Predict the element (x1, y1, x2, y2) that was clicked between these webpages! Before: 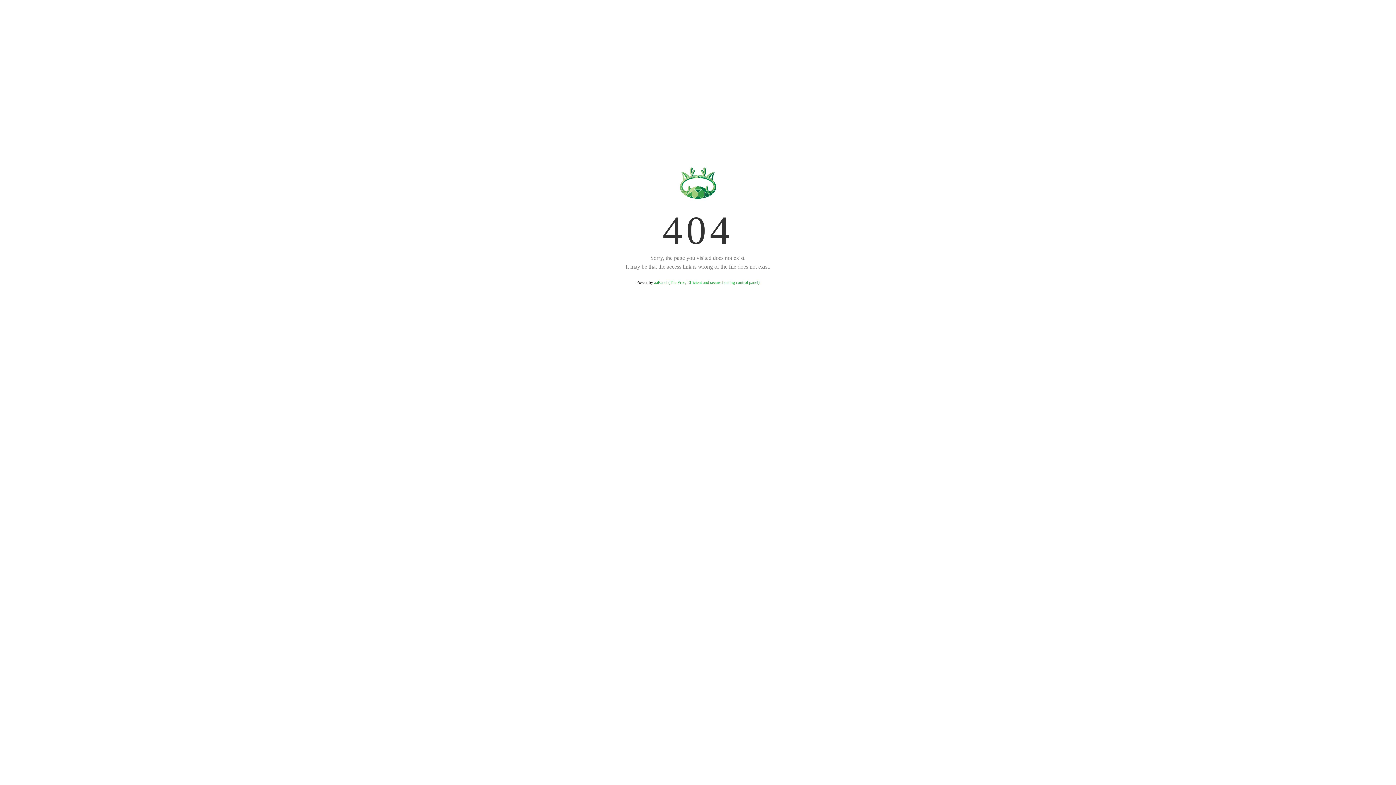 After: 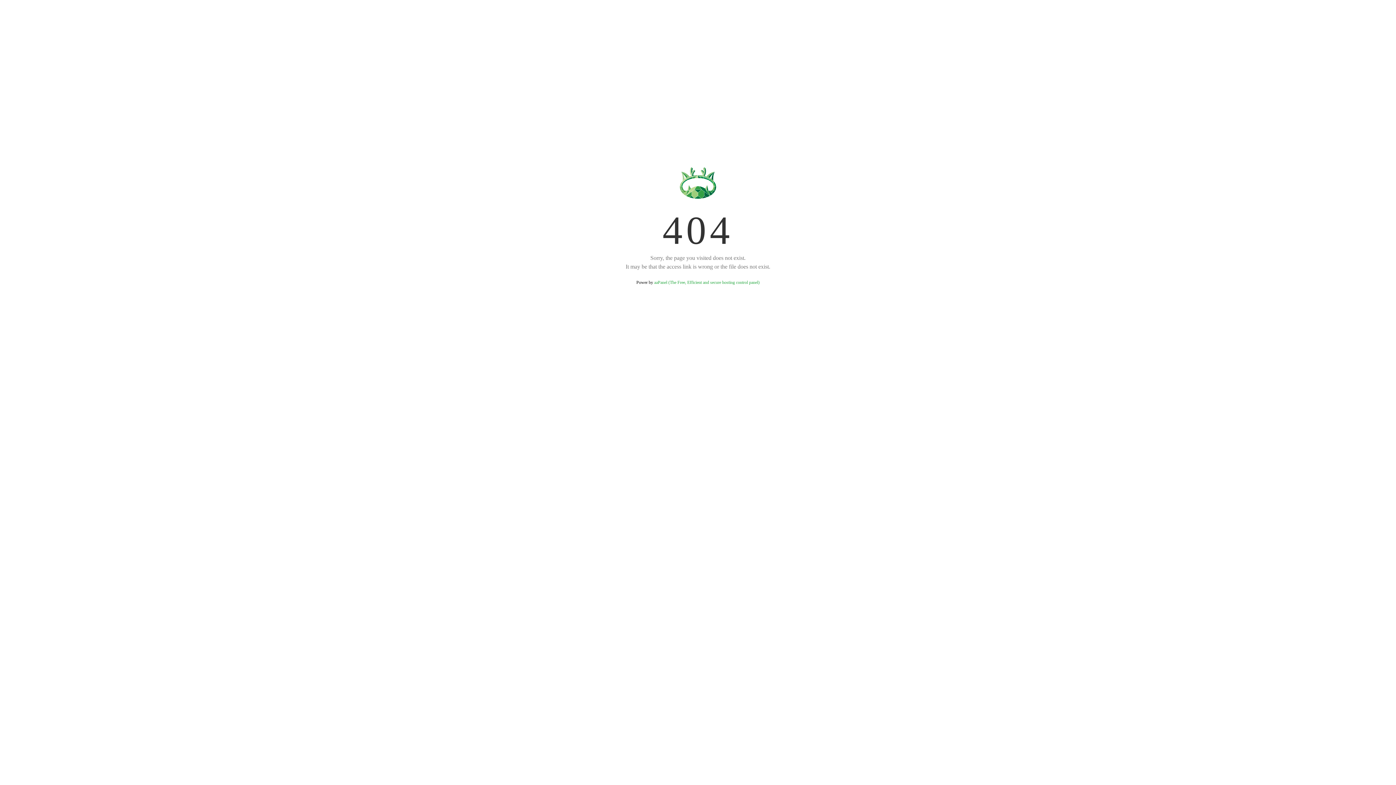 Action: label: aaPanel (The Free, Efficient and secure hosting control panel) bbox: (654, 280, 759, 285)